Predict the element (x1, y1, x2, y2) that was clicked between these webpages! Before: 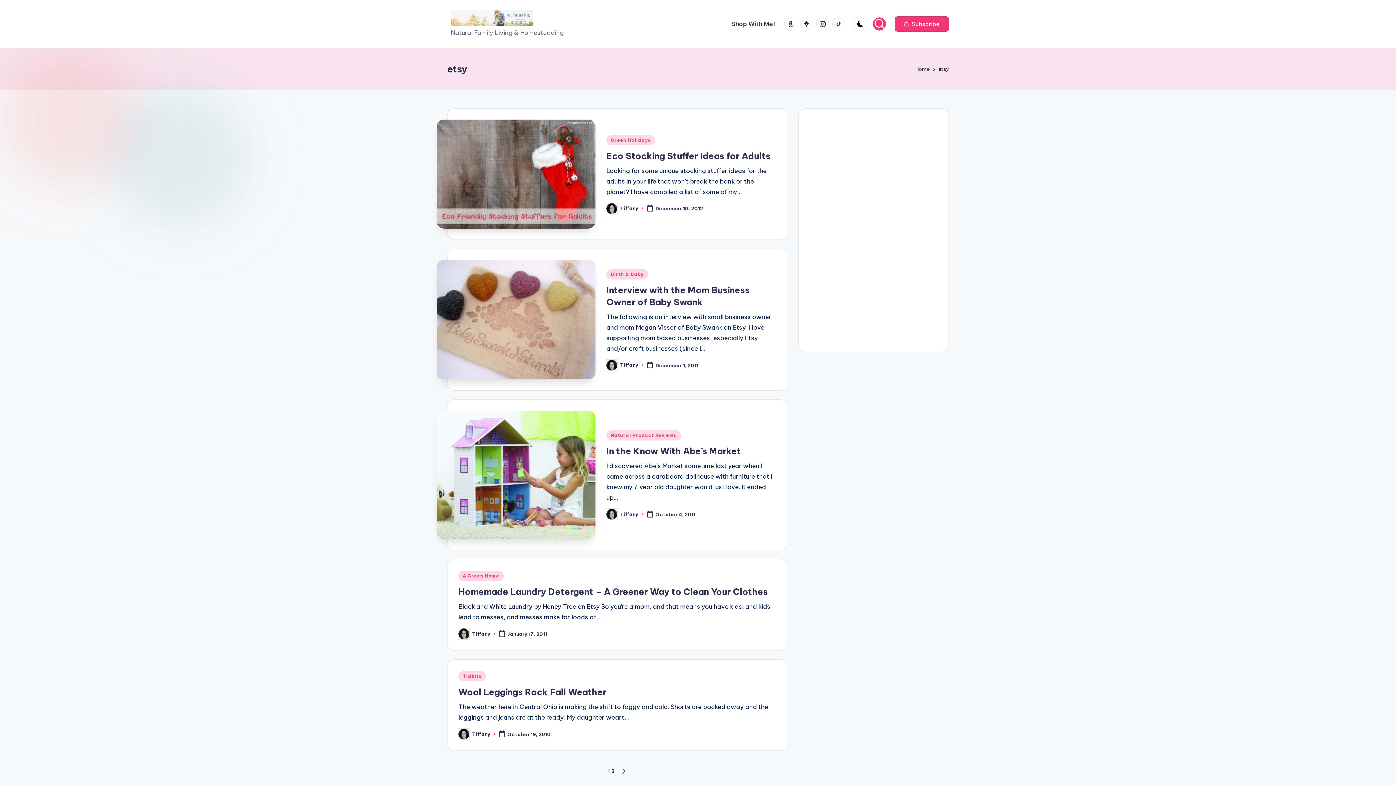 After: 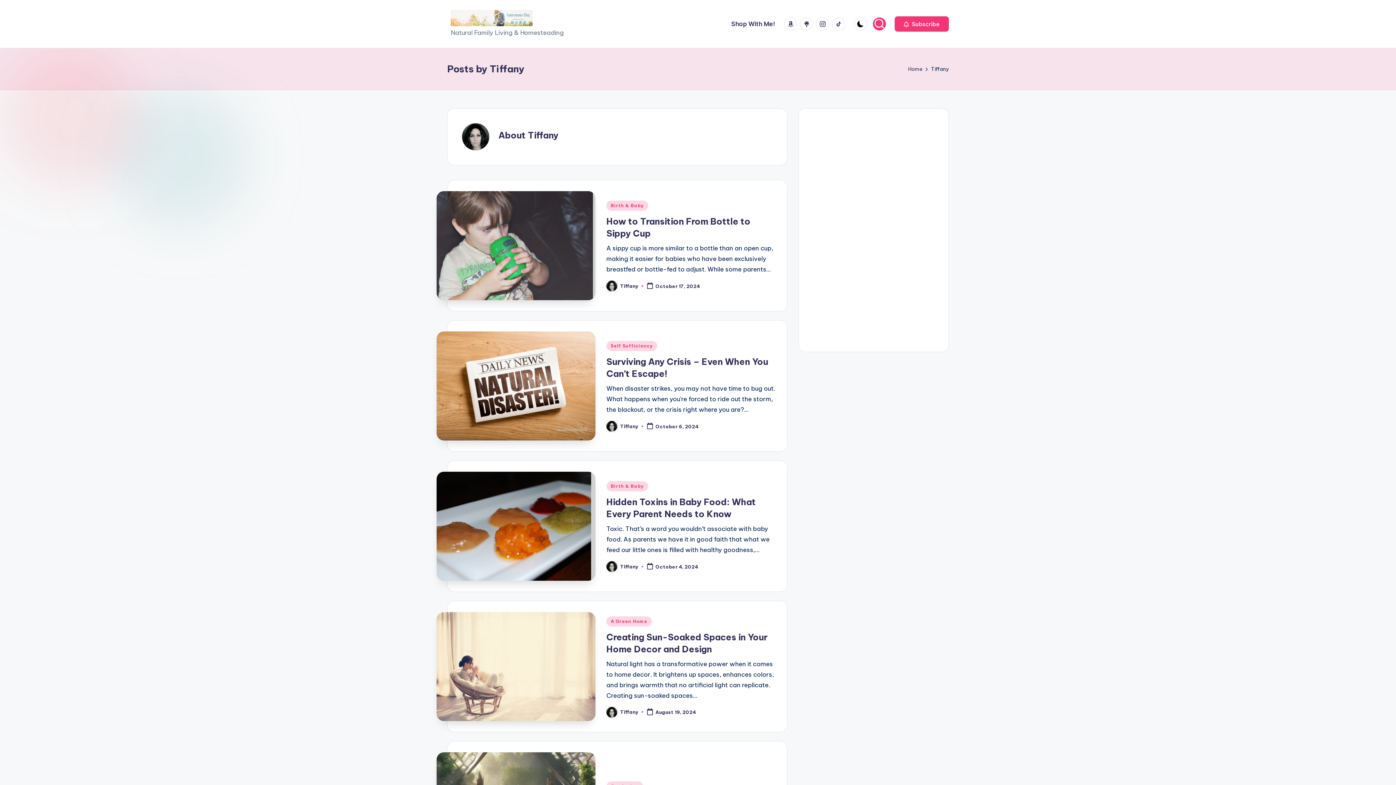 Action: label: Tiffany bbox: (472, 731, 490, 737)